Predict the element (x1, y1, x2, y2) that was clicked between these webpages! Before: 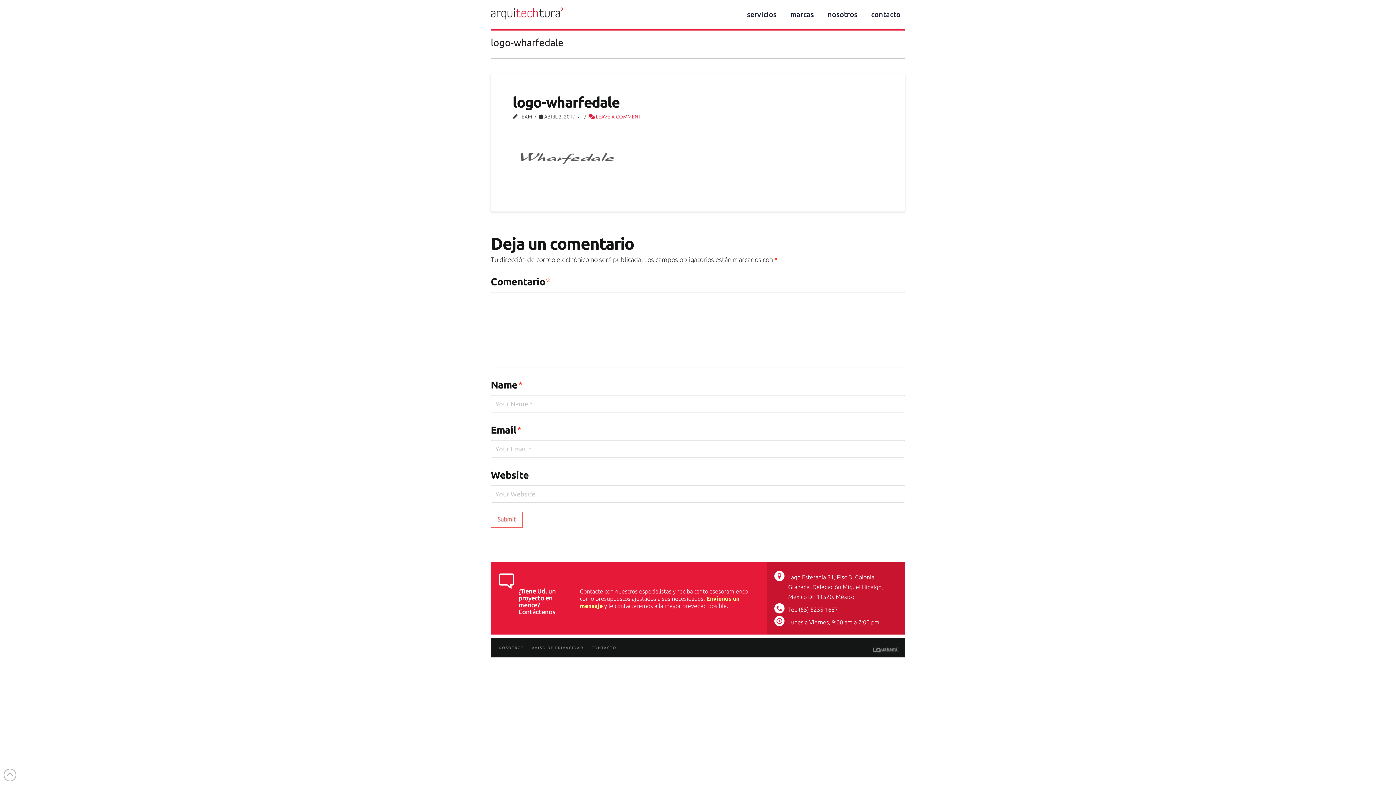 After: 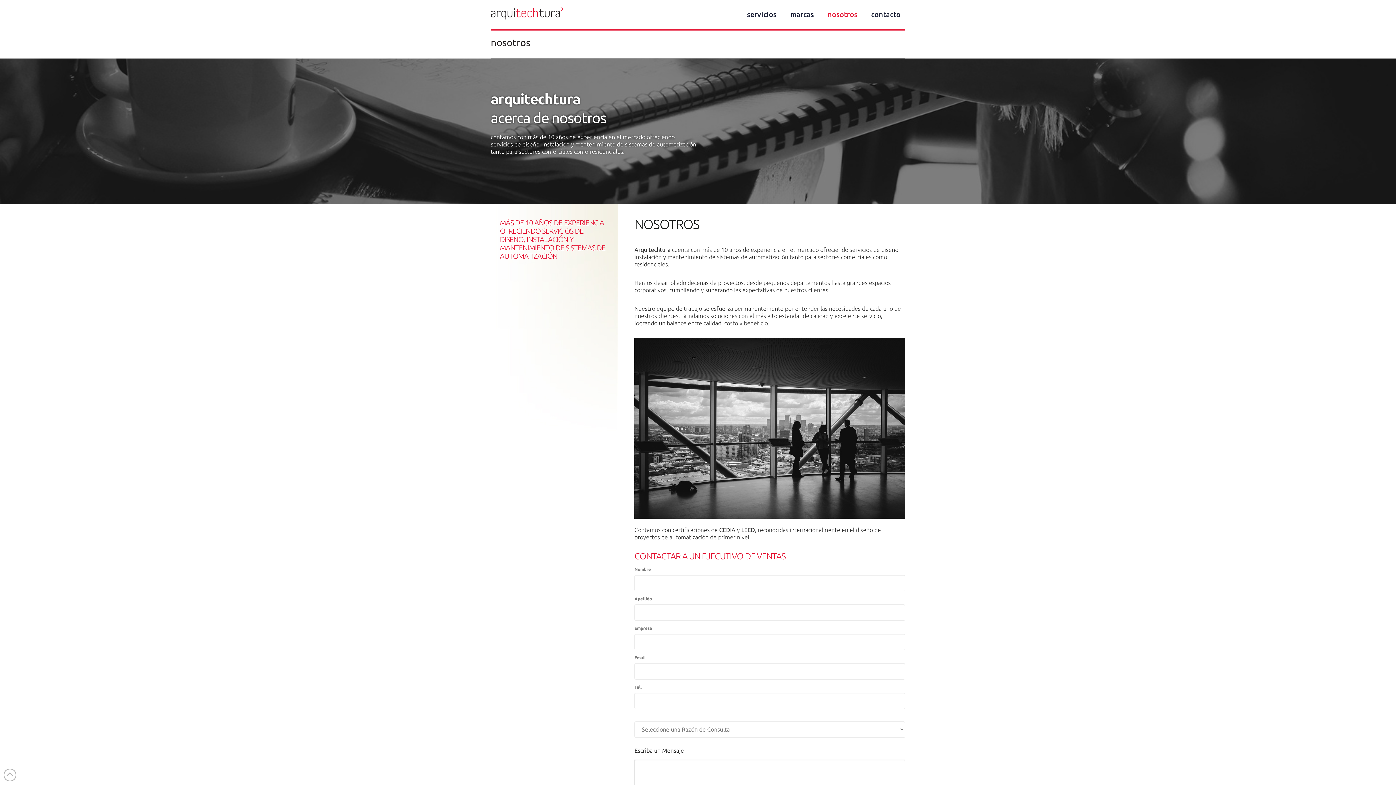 Action: label: NOSOTROS bbox: (498, 645, 524, 650)